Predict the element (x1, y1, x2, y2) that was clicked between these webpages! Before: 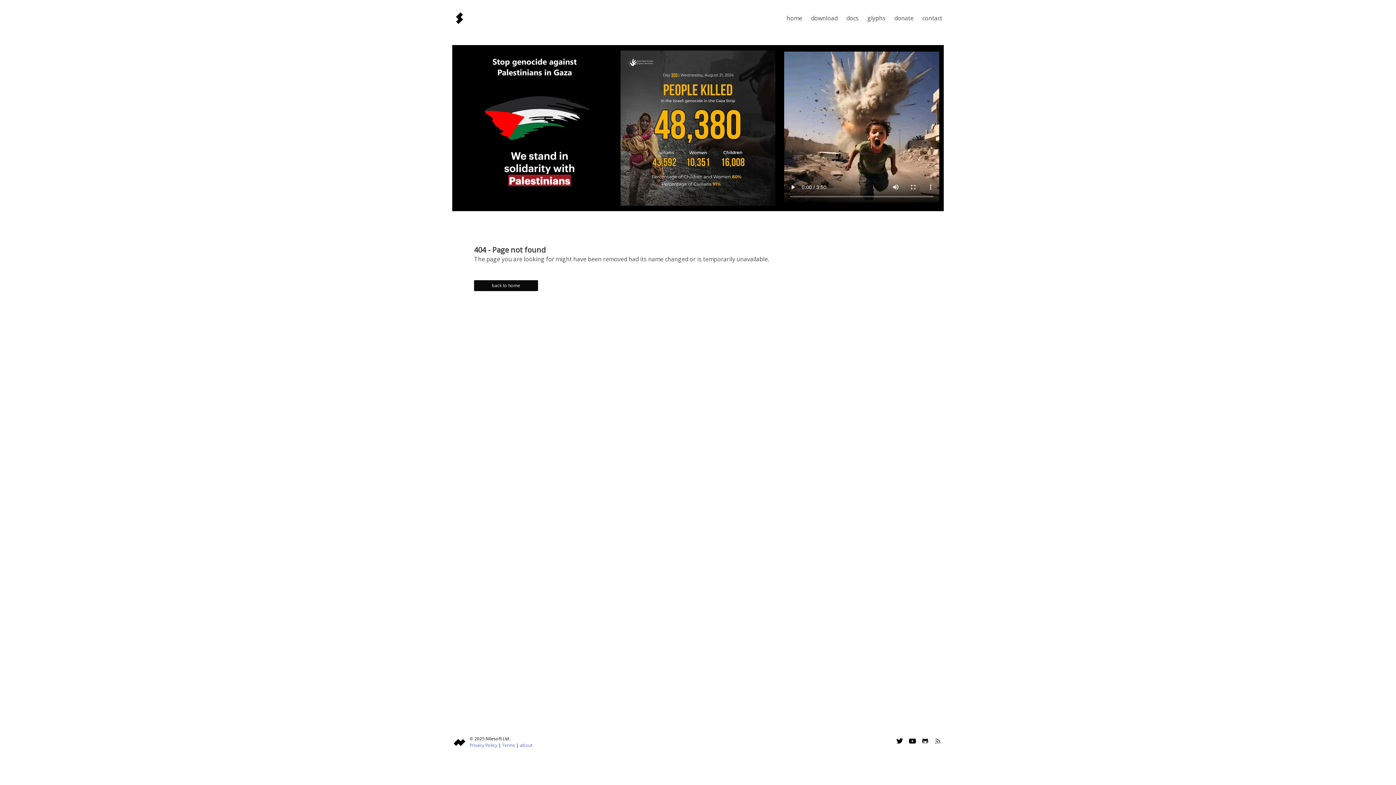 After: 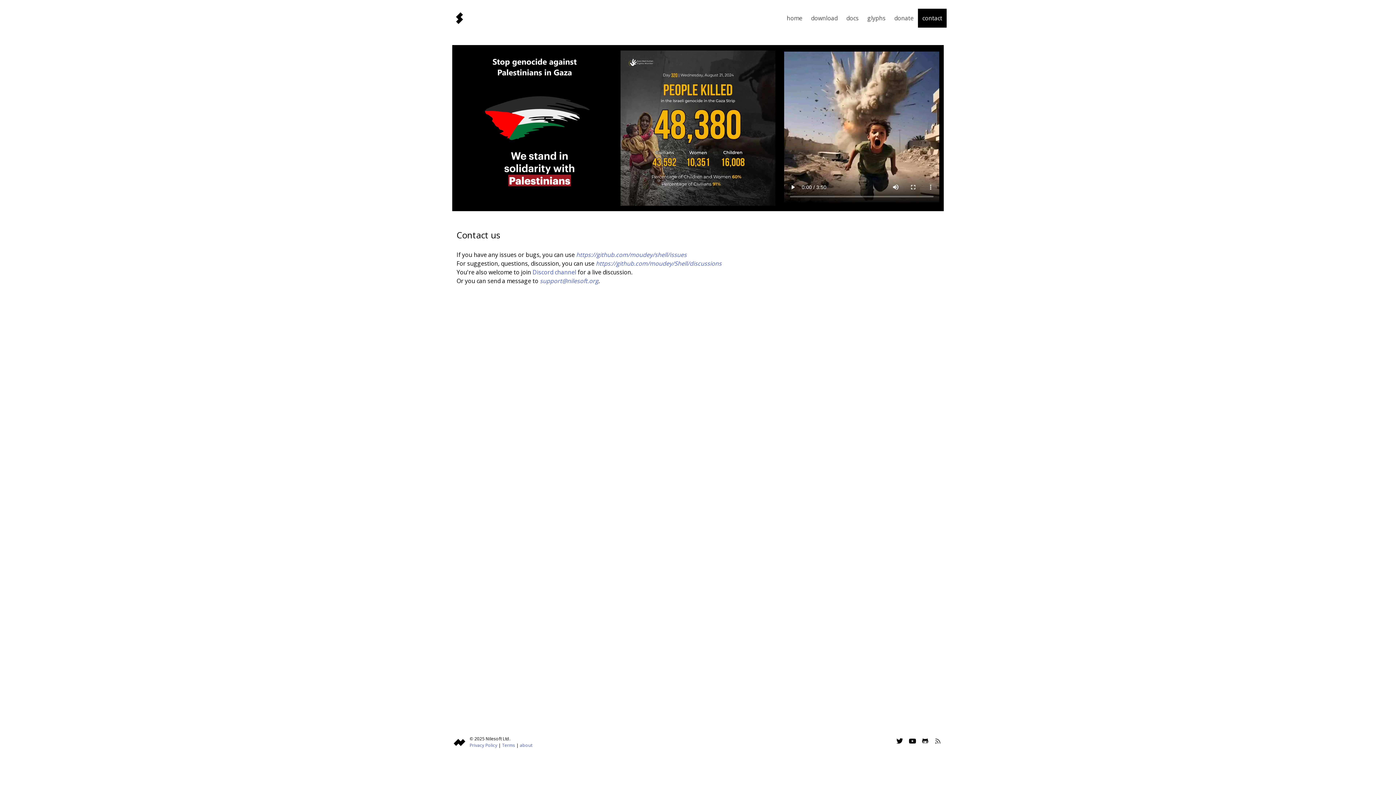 Action: bbox: (918, 8, 946, 27) label: contact